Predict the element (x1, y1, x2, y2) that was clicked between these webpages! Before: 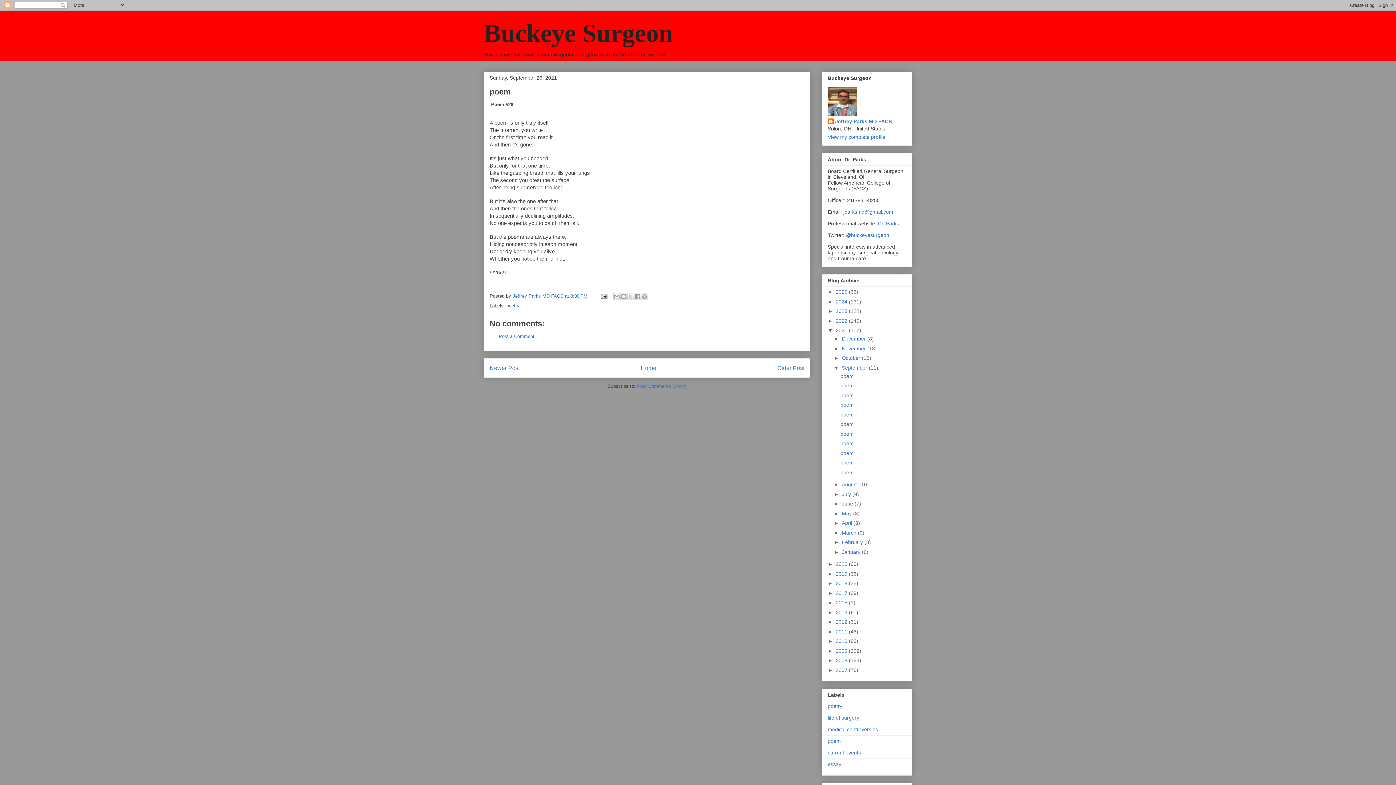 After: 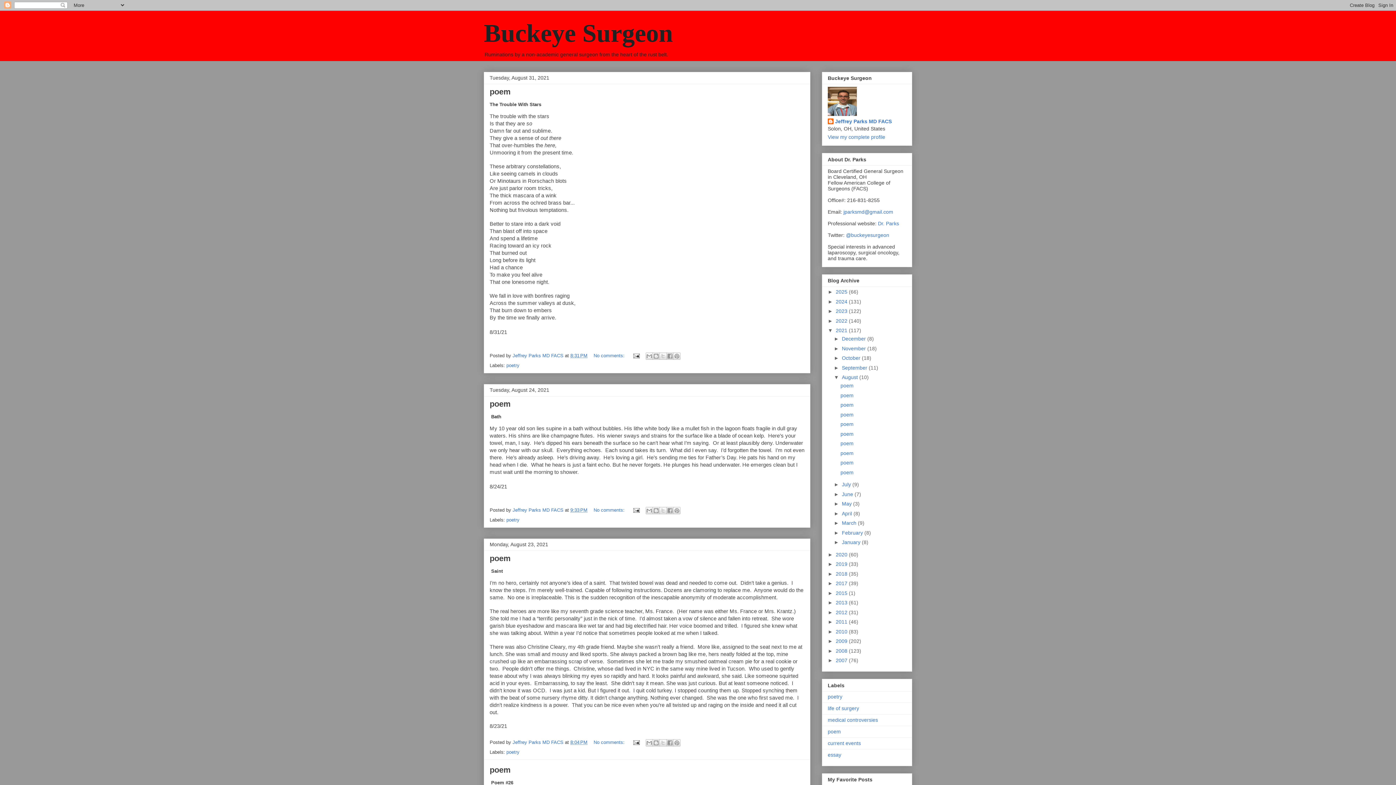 Action: label: August  bbox: (842, 481, 859, 487)